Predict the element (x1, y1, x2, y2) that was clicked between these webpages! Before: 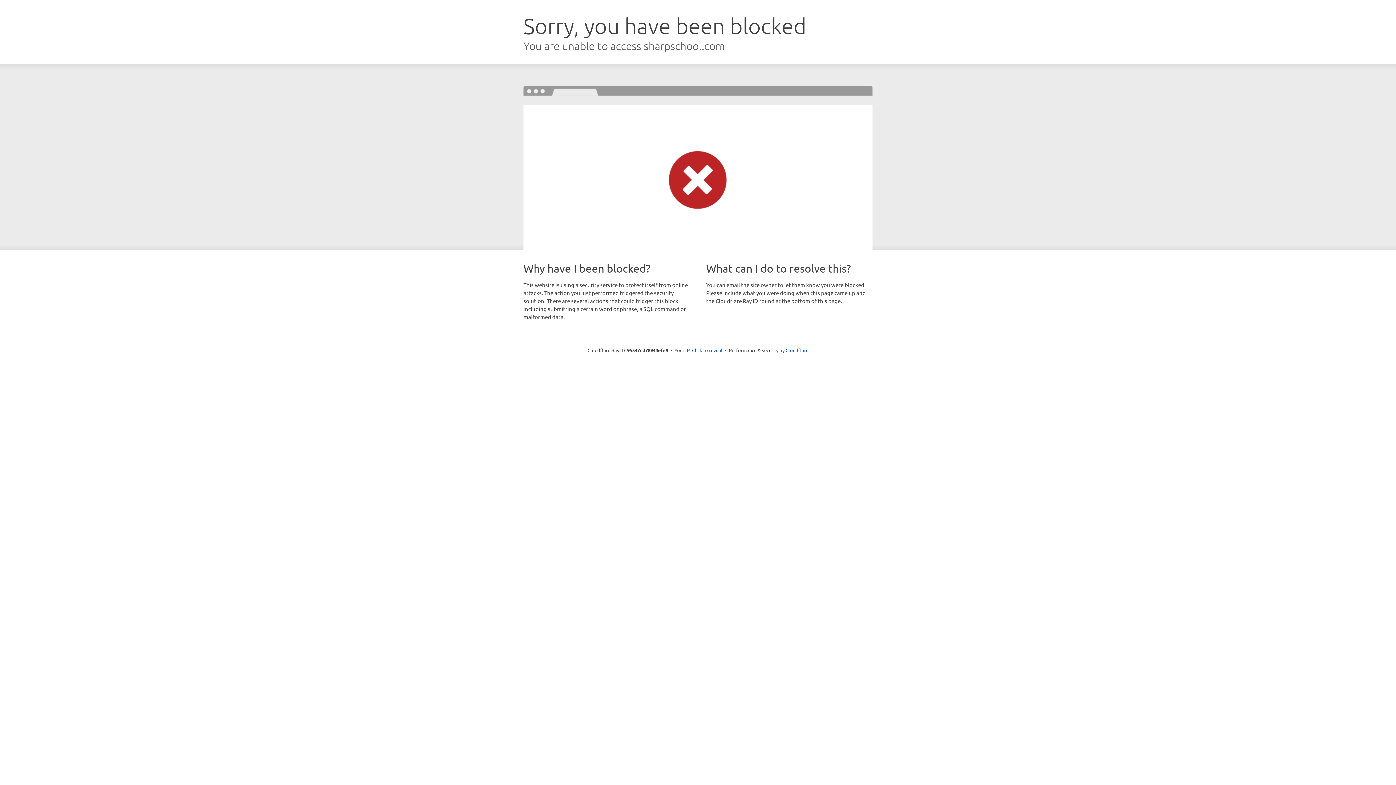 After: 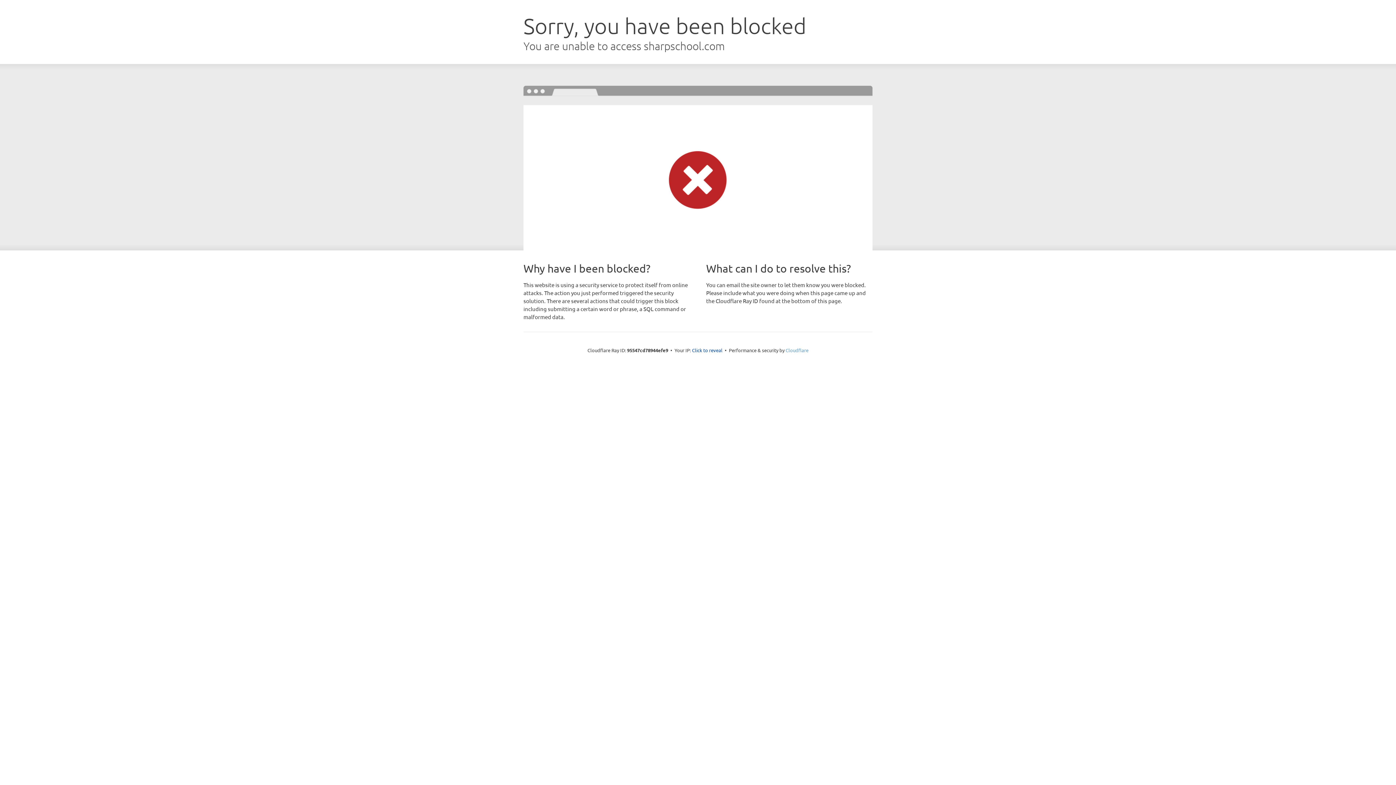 Action: bbox: (785, 347, 808, 353) label: Cloudflare